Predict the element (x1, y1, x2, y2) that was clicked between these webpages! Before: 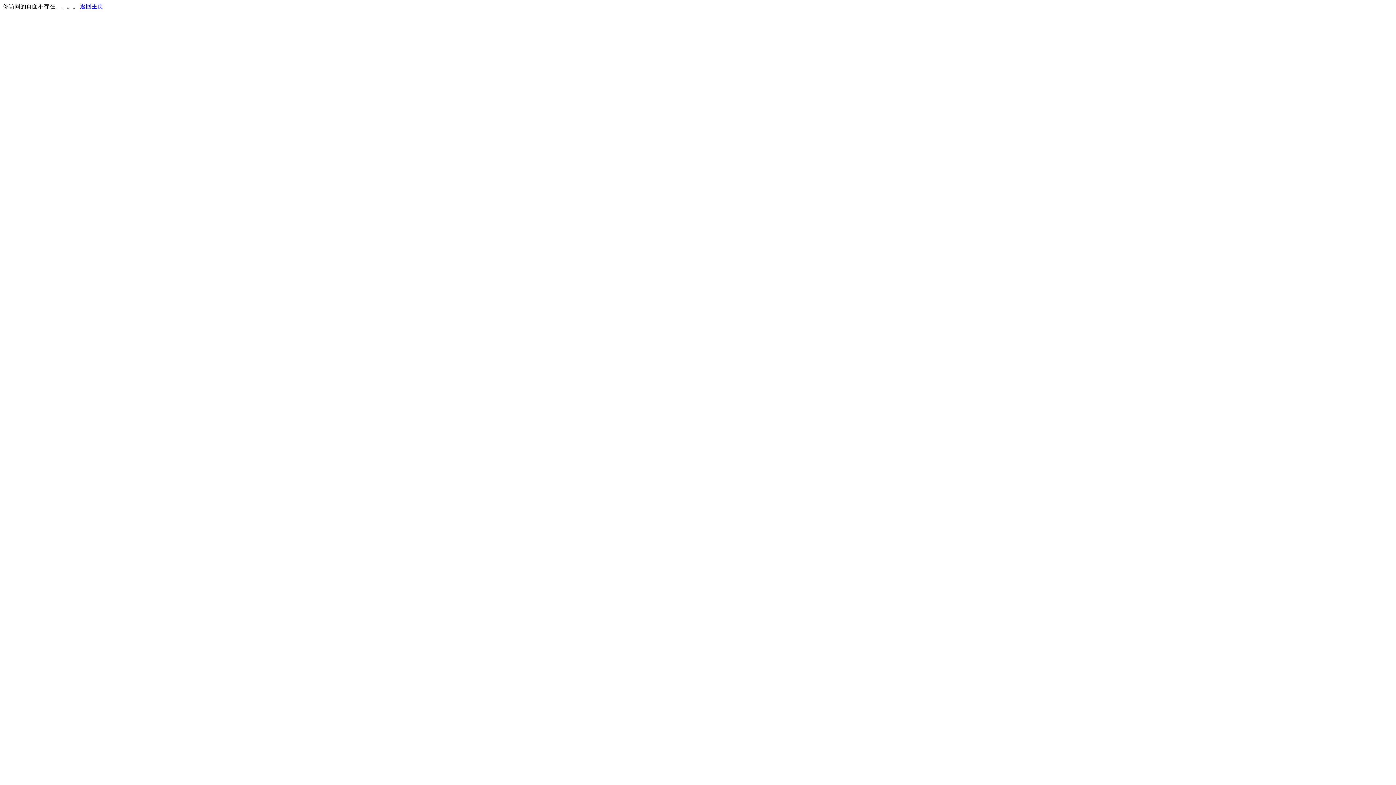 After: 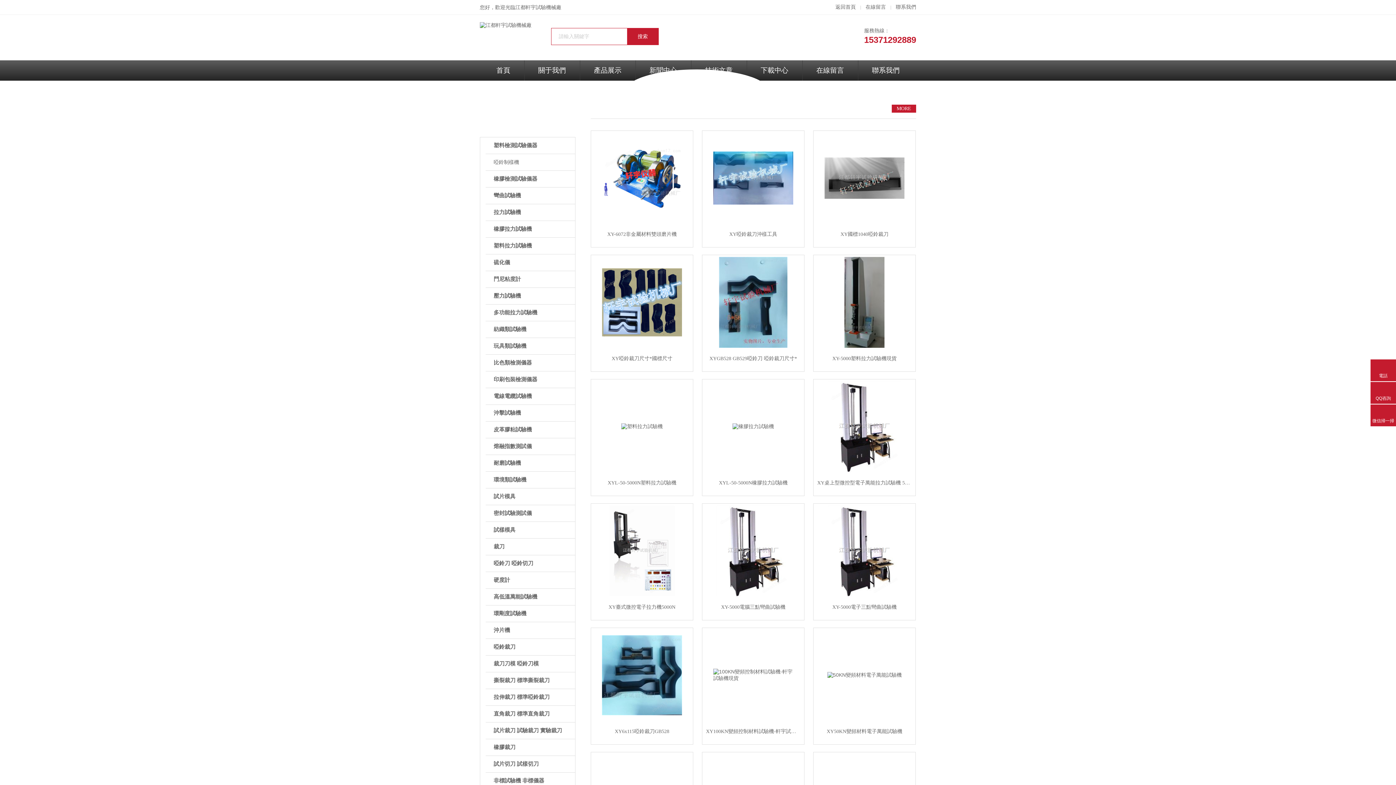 Action: label: 返回主页 bbox: (80, 3, 103, 9)